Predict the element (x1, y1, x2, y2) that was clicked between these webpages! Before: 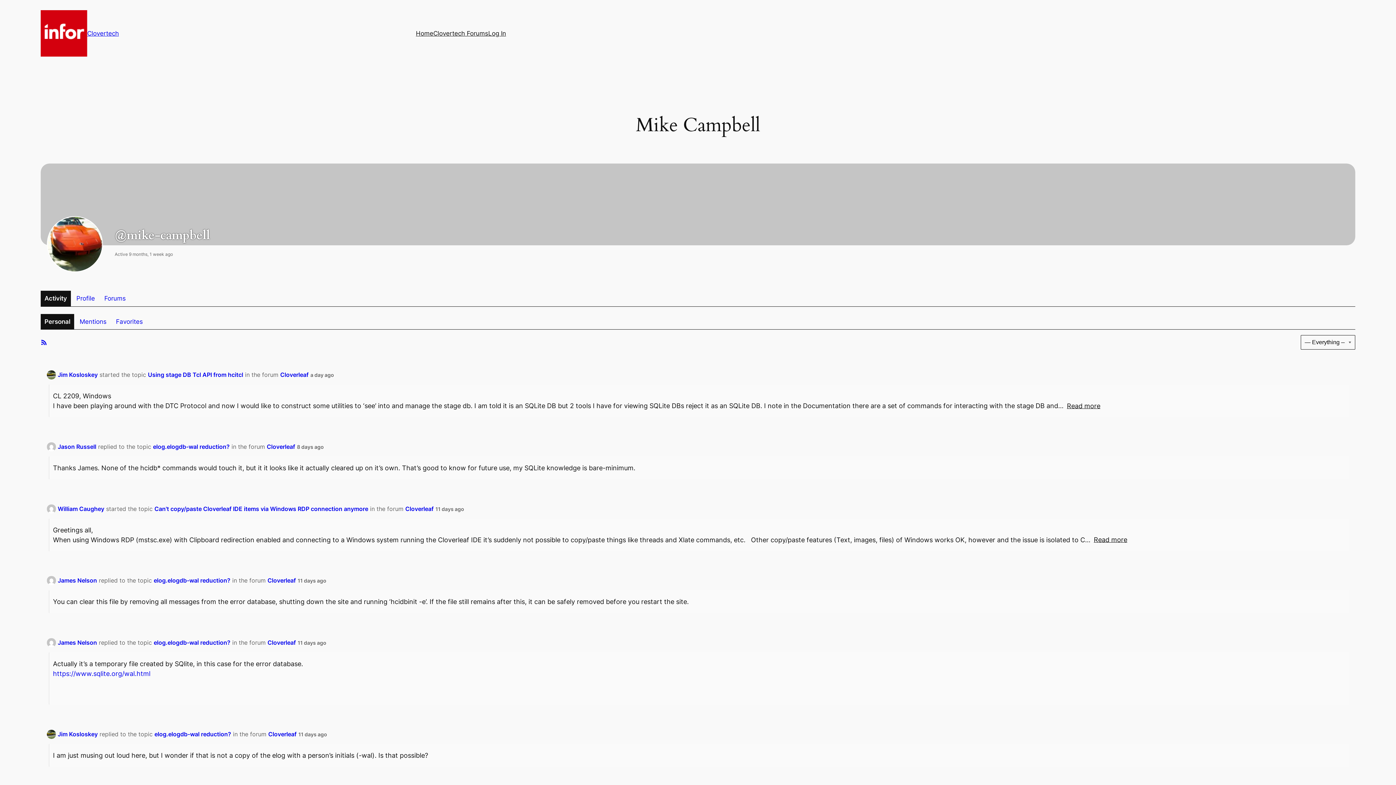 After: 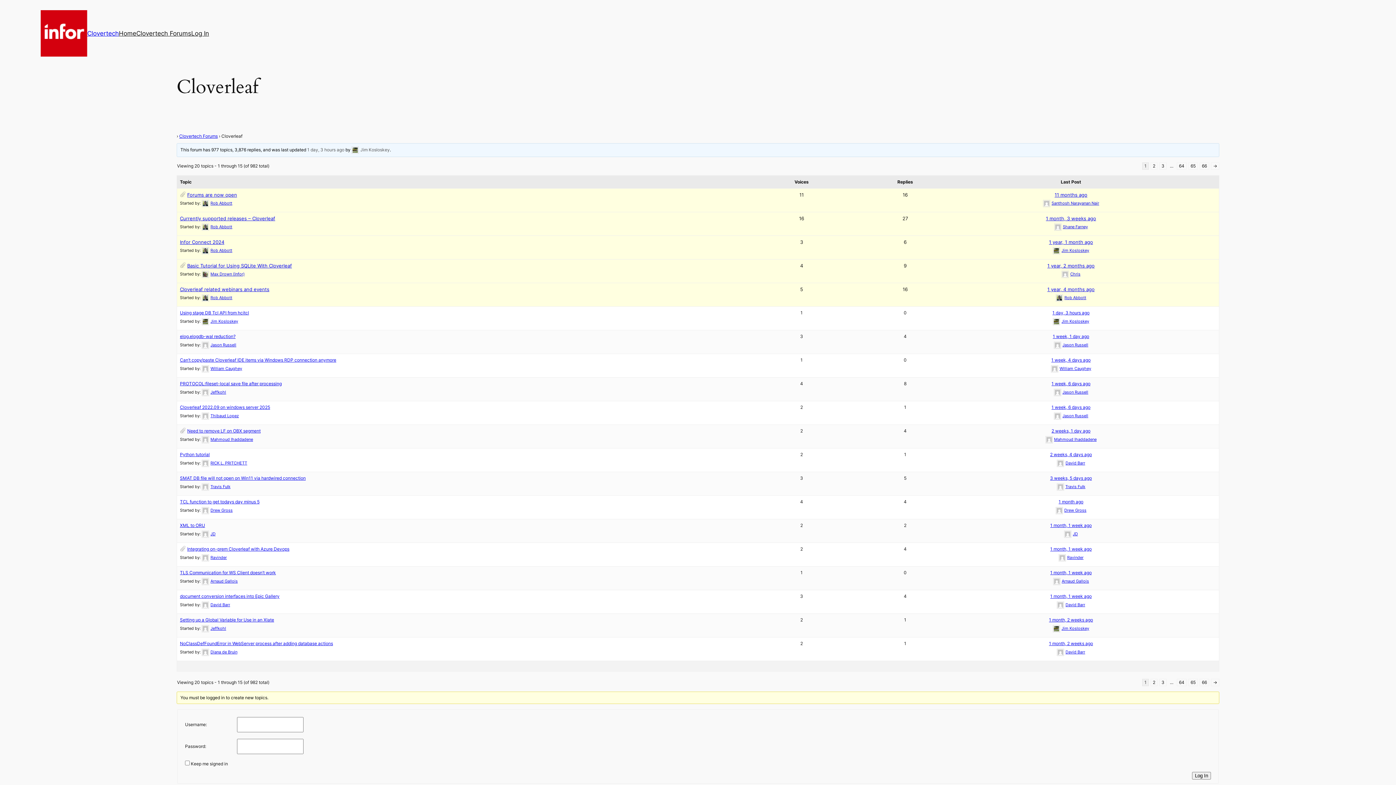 Action: label: Cloverleaf bbox: (280, 371, 308, 378)